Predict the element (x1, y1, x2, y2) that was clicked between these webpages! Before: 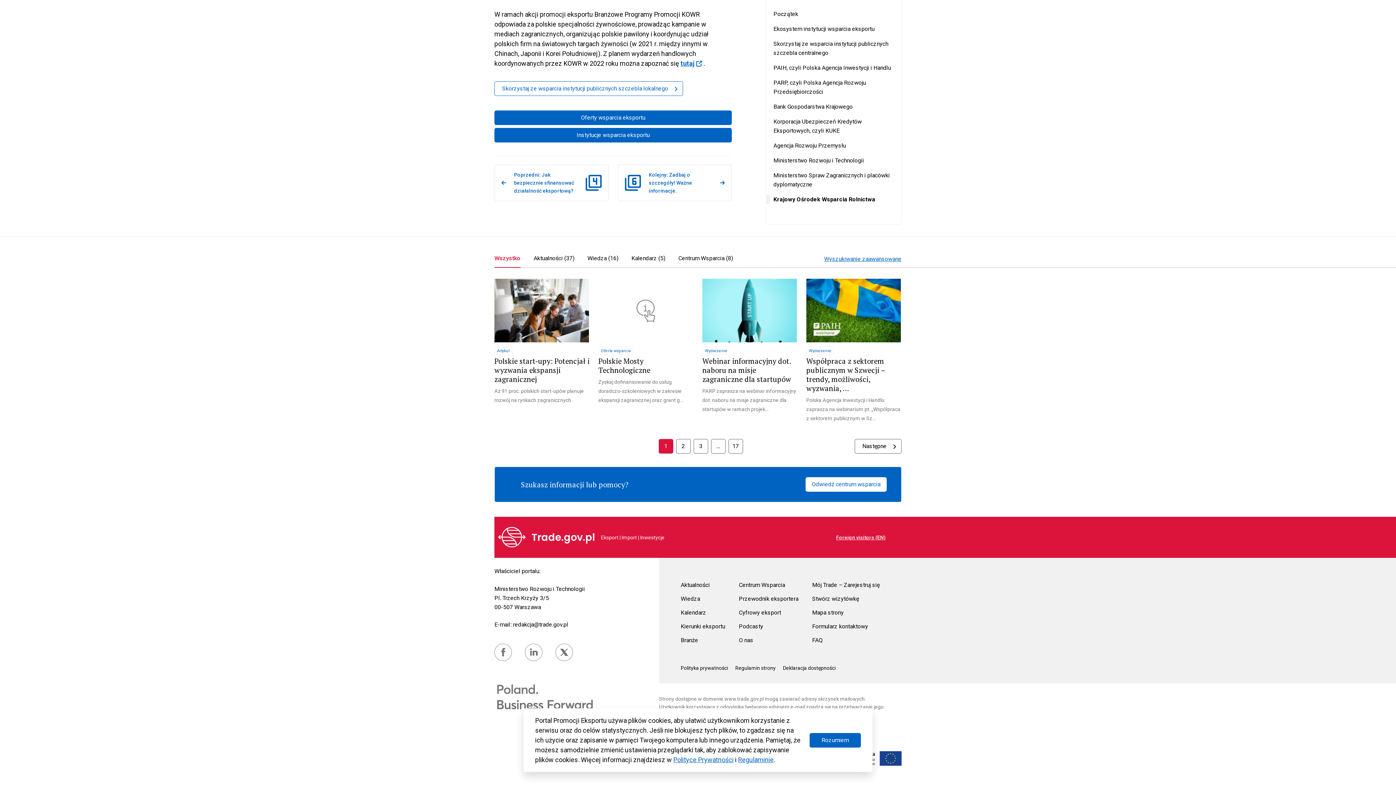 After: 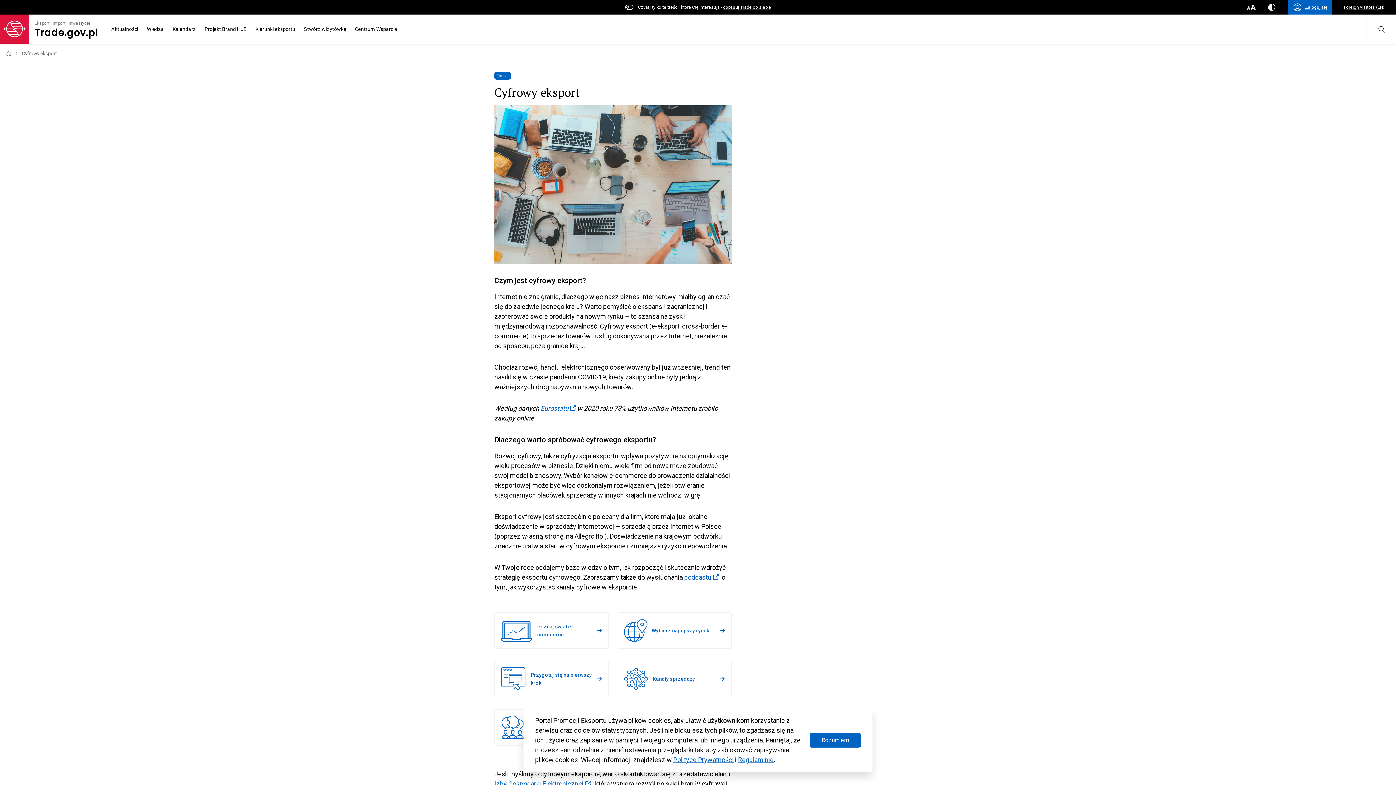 Action: bbox: (739, 609, 781, 616) label: Cyfrowy eksport